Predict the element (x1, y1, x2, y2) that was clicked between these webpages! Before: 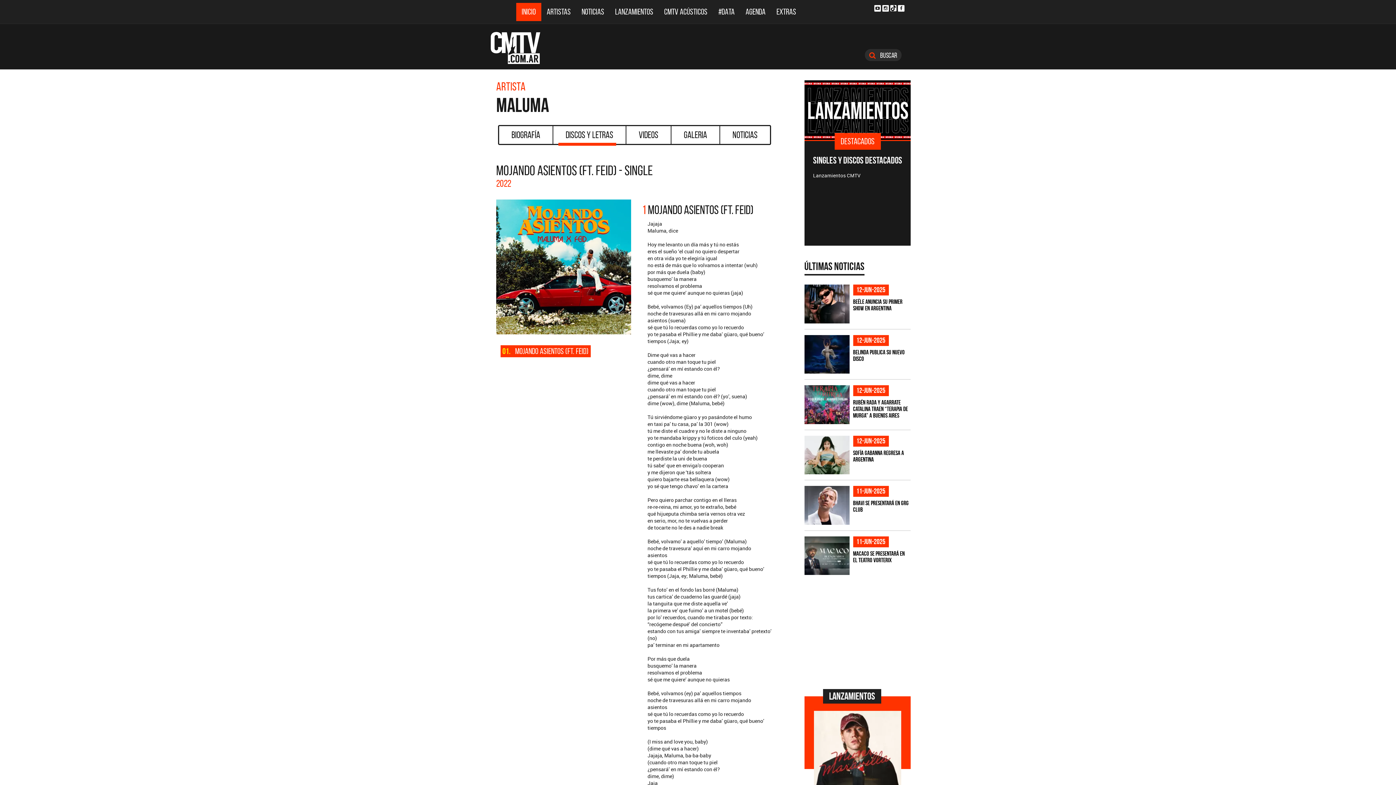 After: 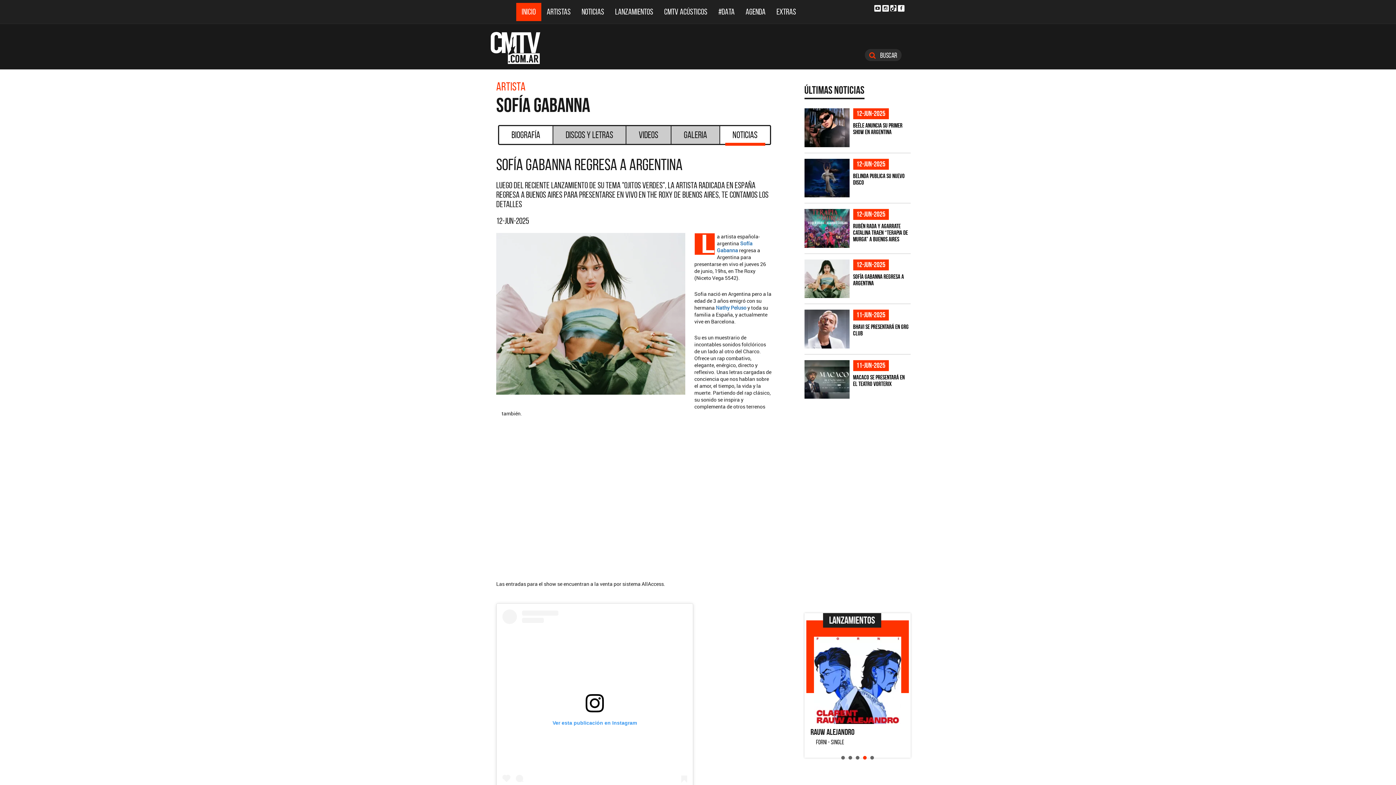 Action: bbox: (804, 435, 849, 474)